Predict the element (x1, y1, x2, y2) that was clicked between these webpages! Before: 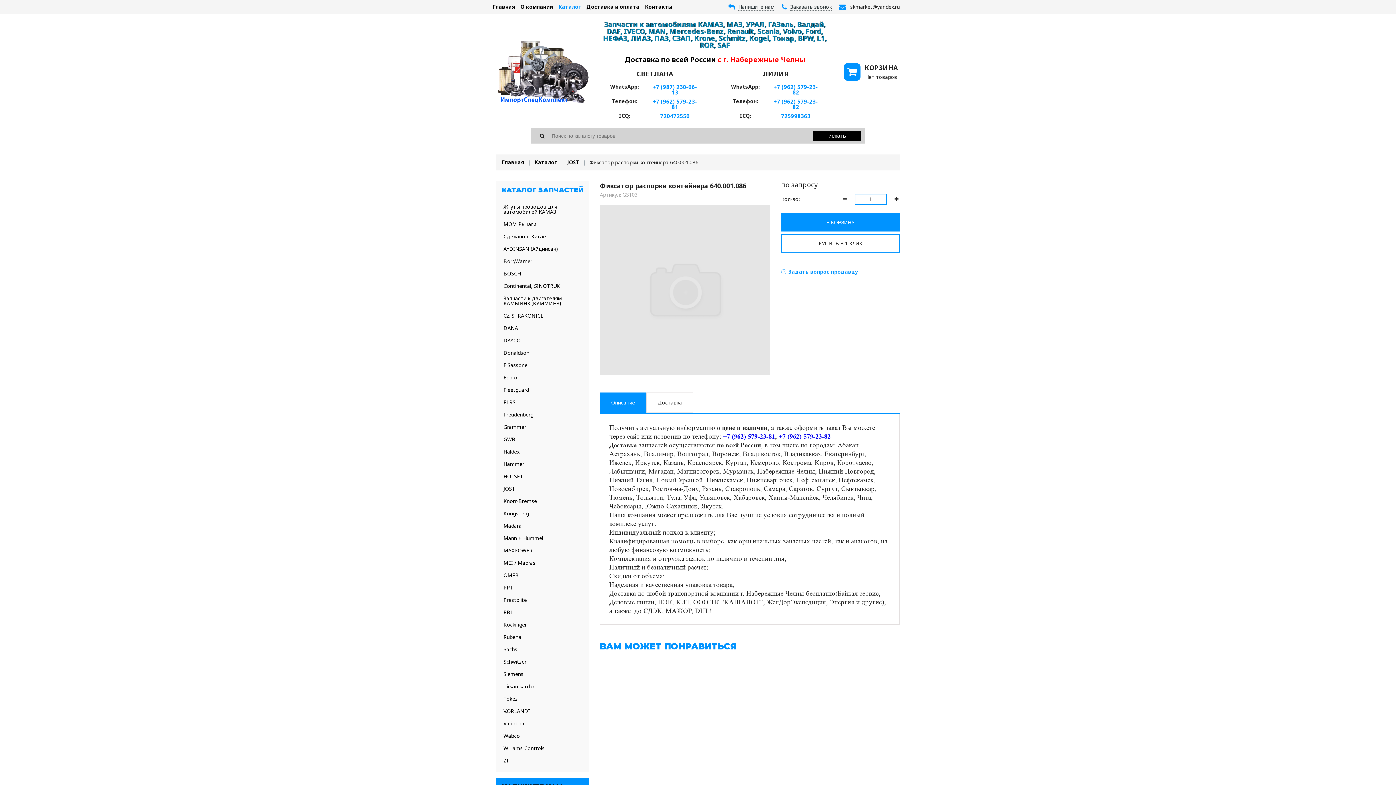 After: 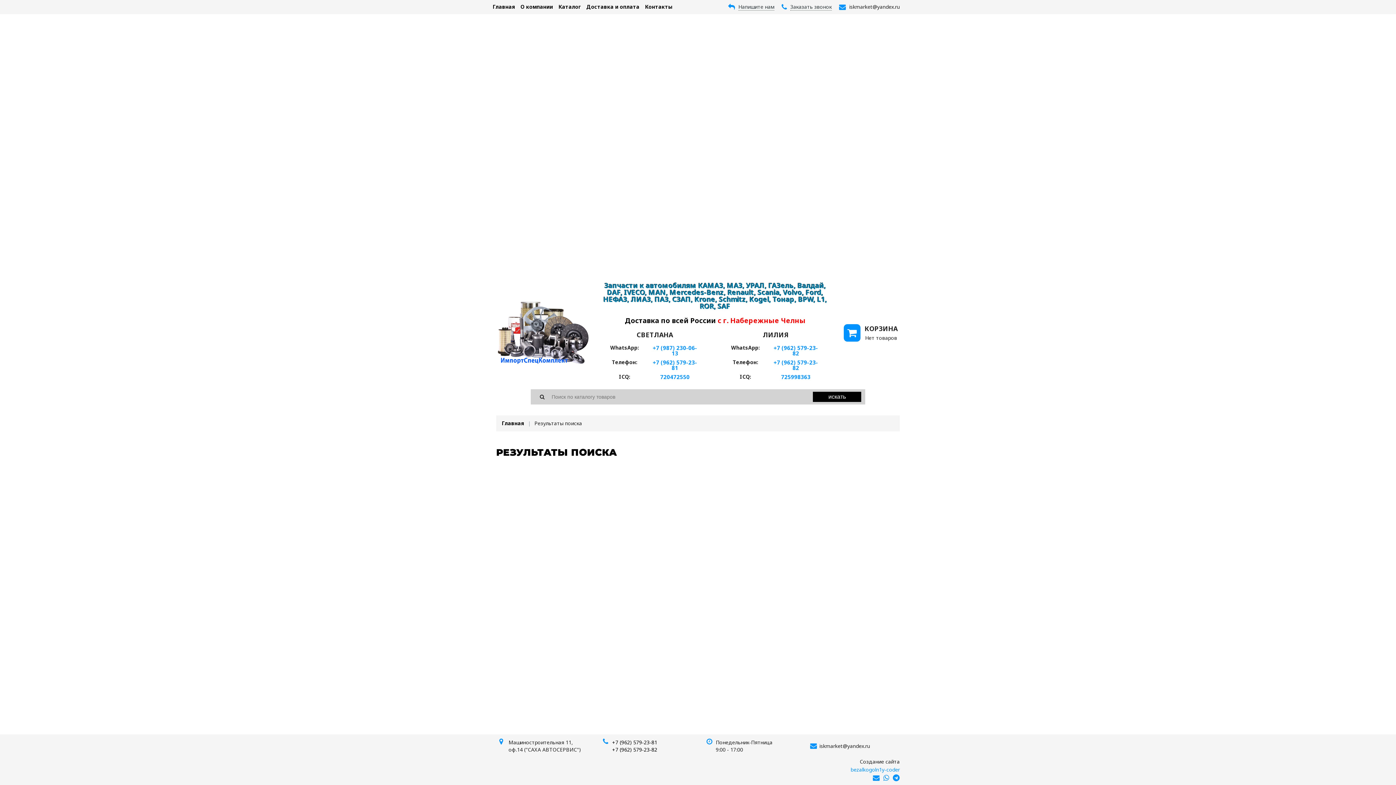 Action: bbox: (813, 130, 861, 141) label: искать